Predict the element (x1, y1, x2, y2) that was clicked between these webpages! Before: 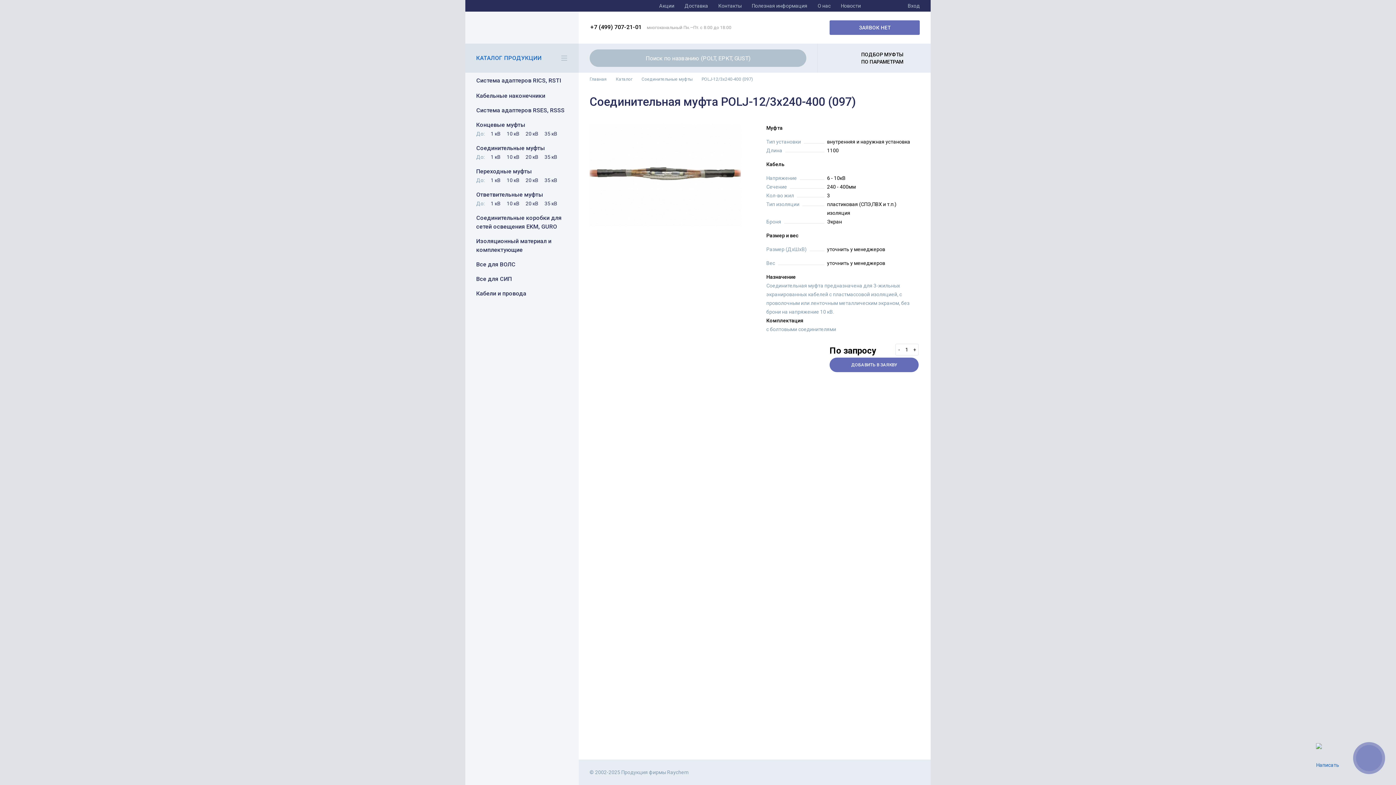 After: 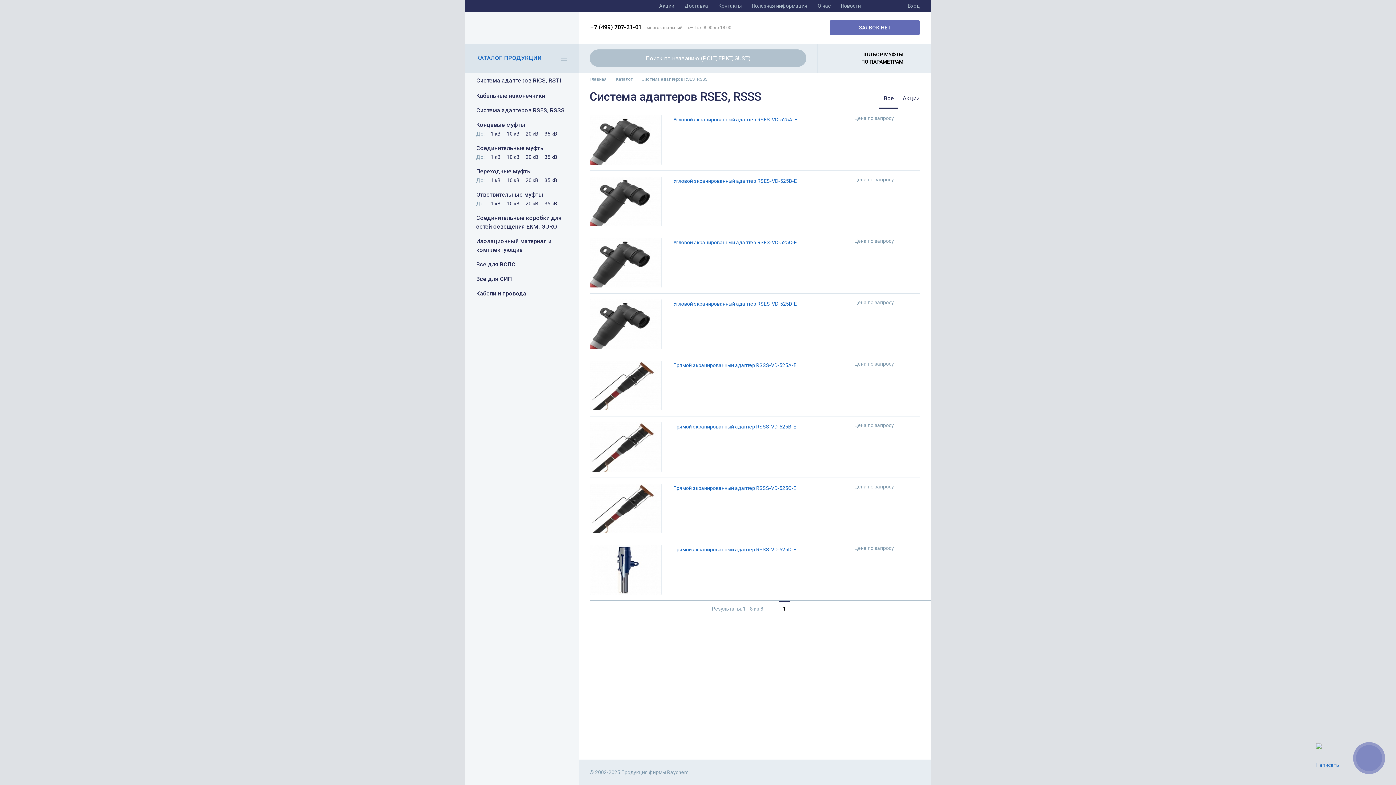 Action: bbox: (476, 106, 570, 114) label: Система адаптеров RSES, RSSS